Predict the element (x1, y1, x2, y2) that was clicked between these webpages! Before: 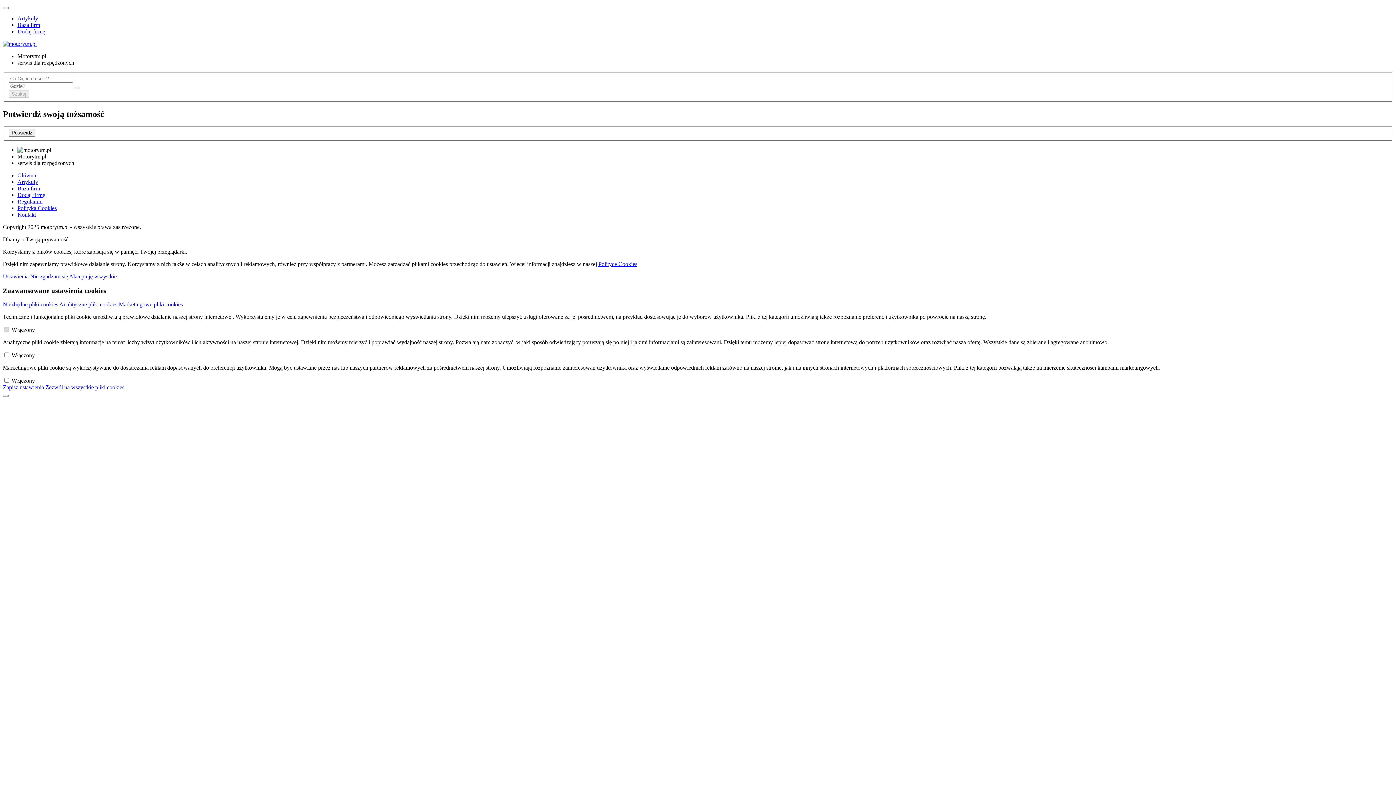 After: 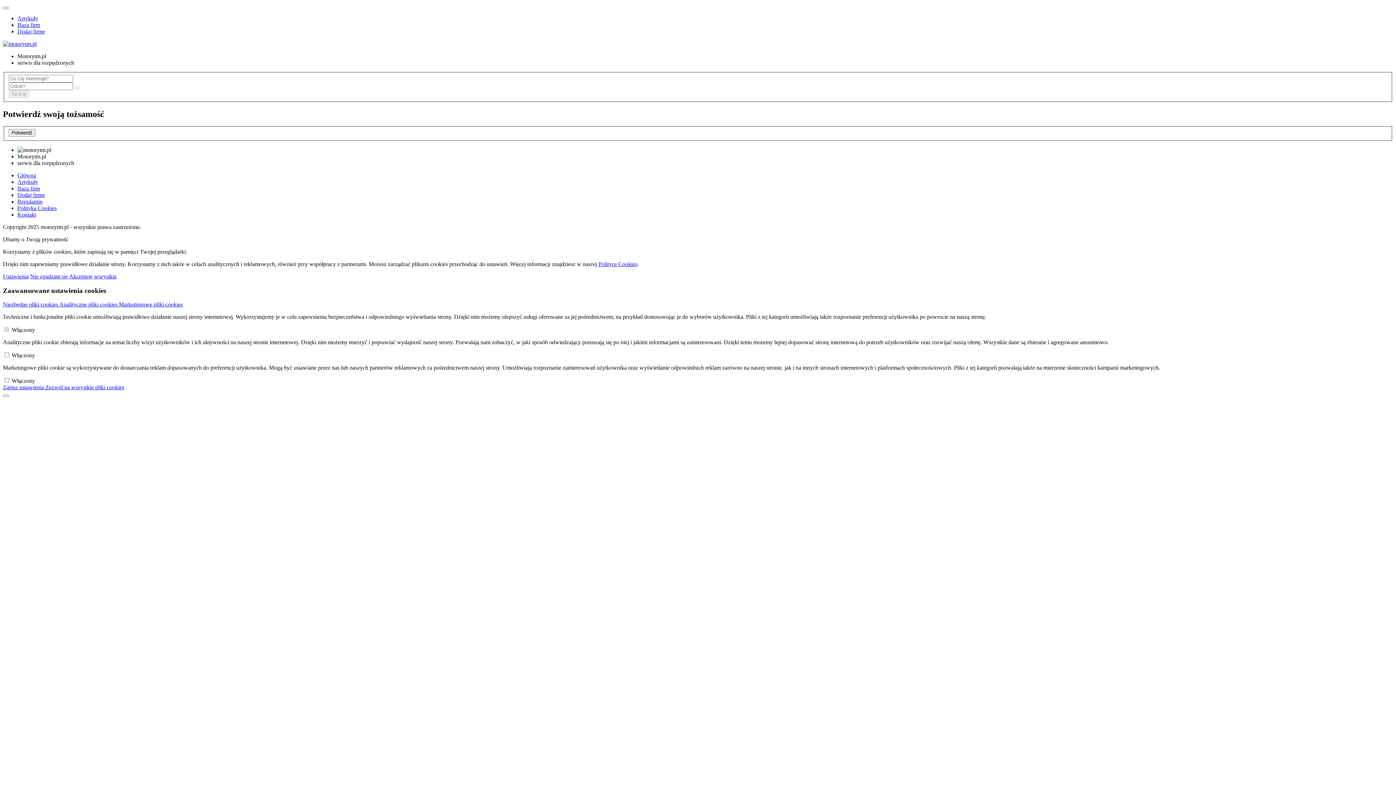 Action: bbox: (17, 198, 42, 204) label: Regulamin